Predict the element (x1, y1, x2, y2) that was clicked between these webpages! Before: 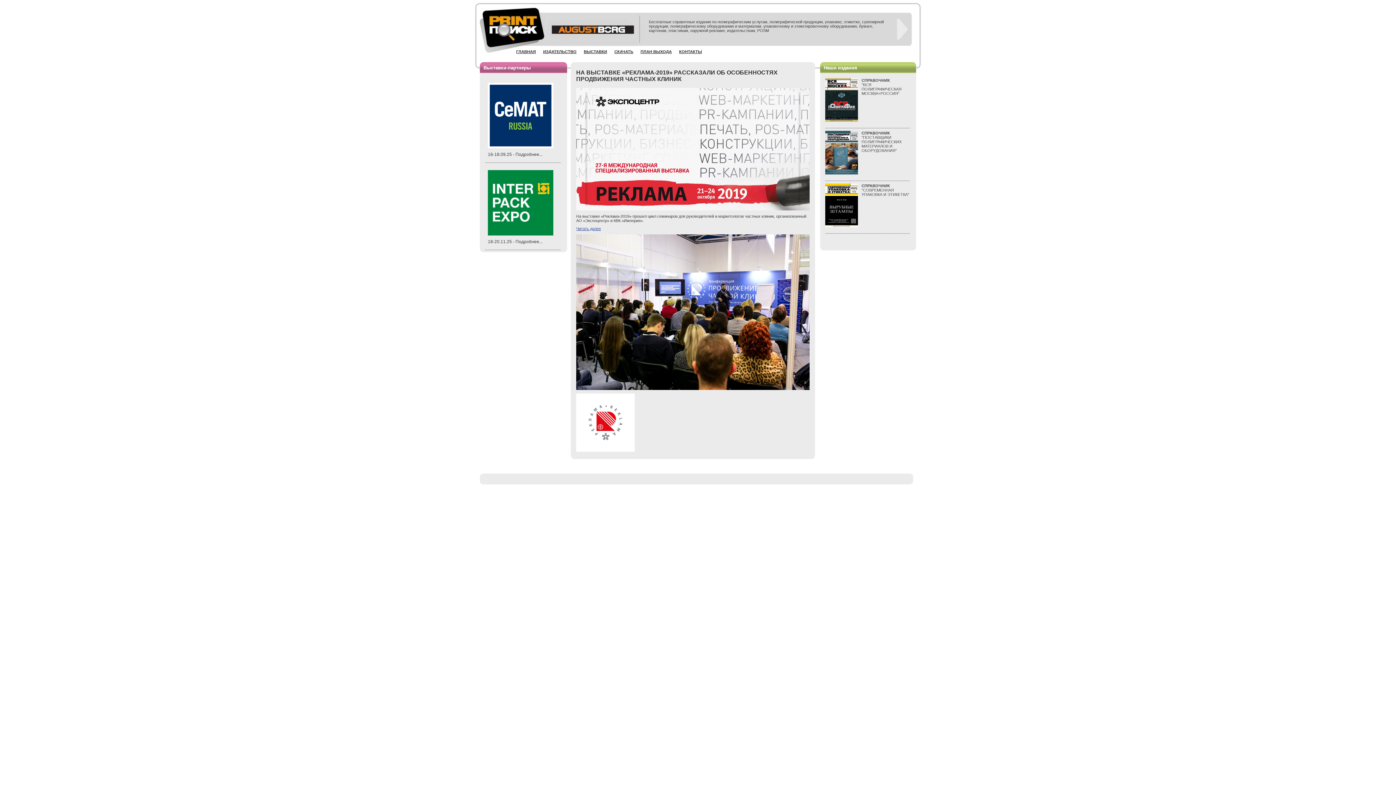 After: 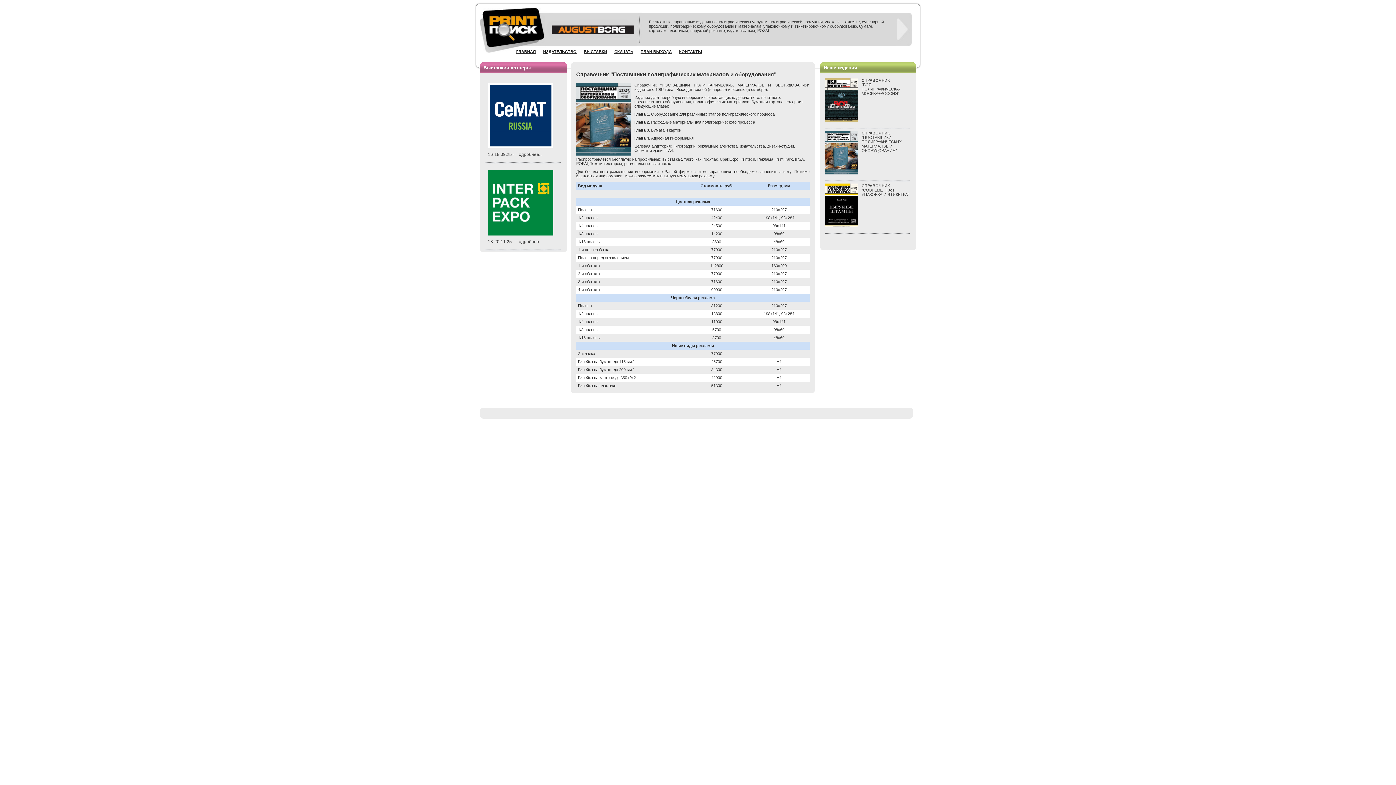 Action: label: СПРАВОЧНИК
"ПОСТАВЩИКИ ПОЛИГРАФИЧЕСКИХ МАТЕРИАЛОВ И ОБОРУДОВАНИЯ" bbox: (861, 130, 901, 152)